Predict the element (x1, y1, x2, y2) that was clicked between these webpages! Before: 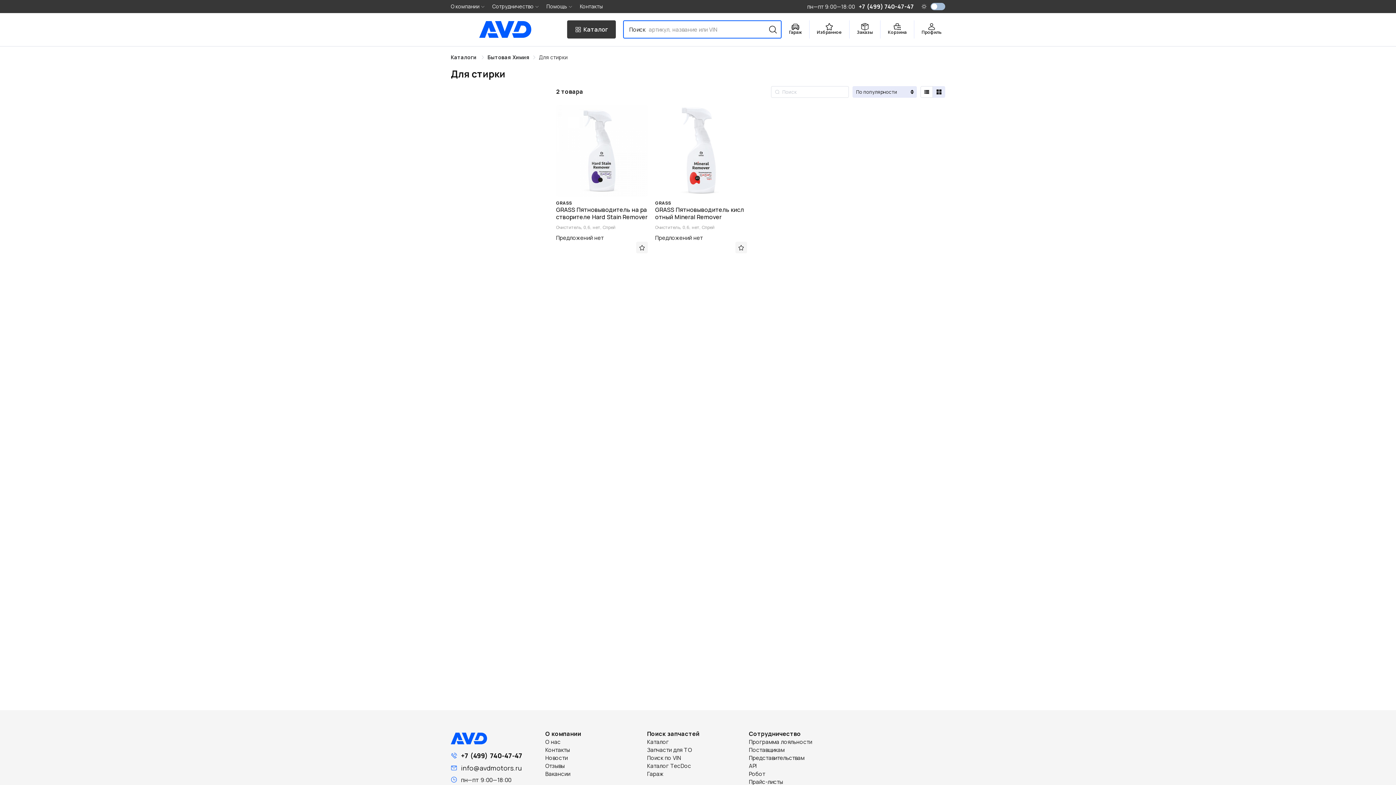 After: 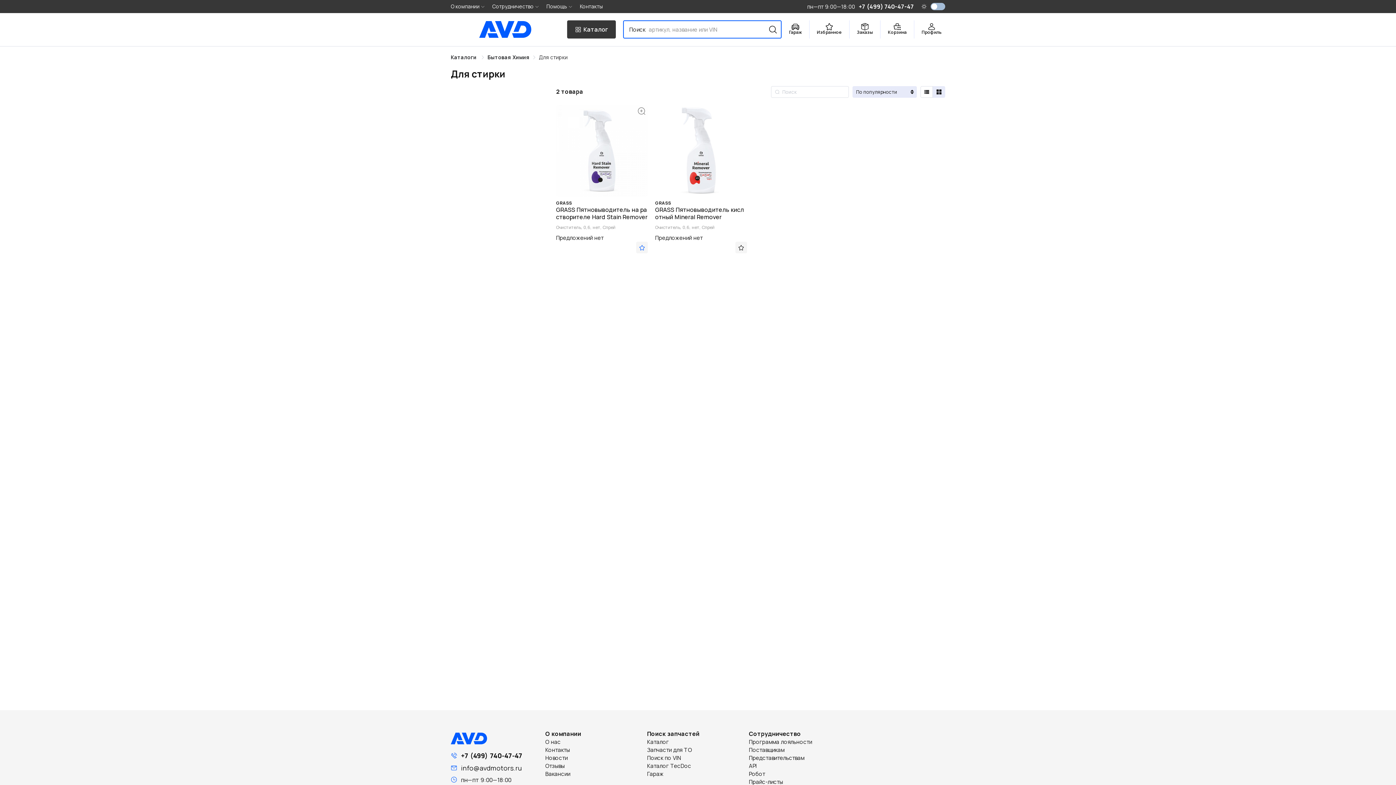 Action: bbox: (636, 241, 648, 253)